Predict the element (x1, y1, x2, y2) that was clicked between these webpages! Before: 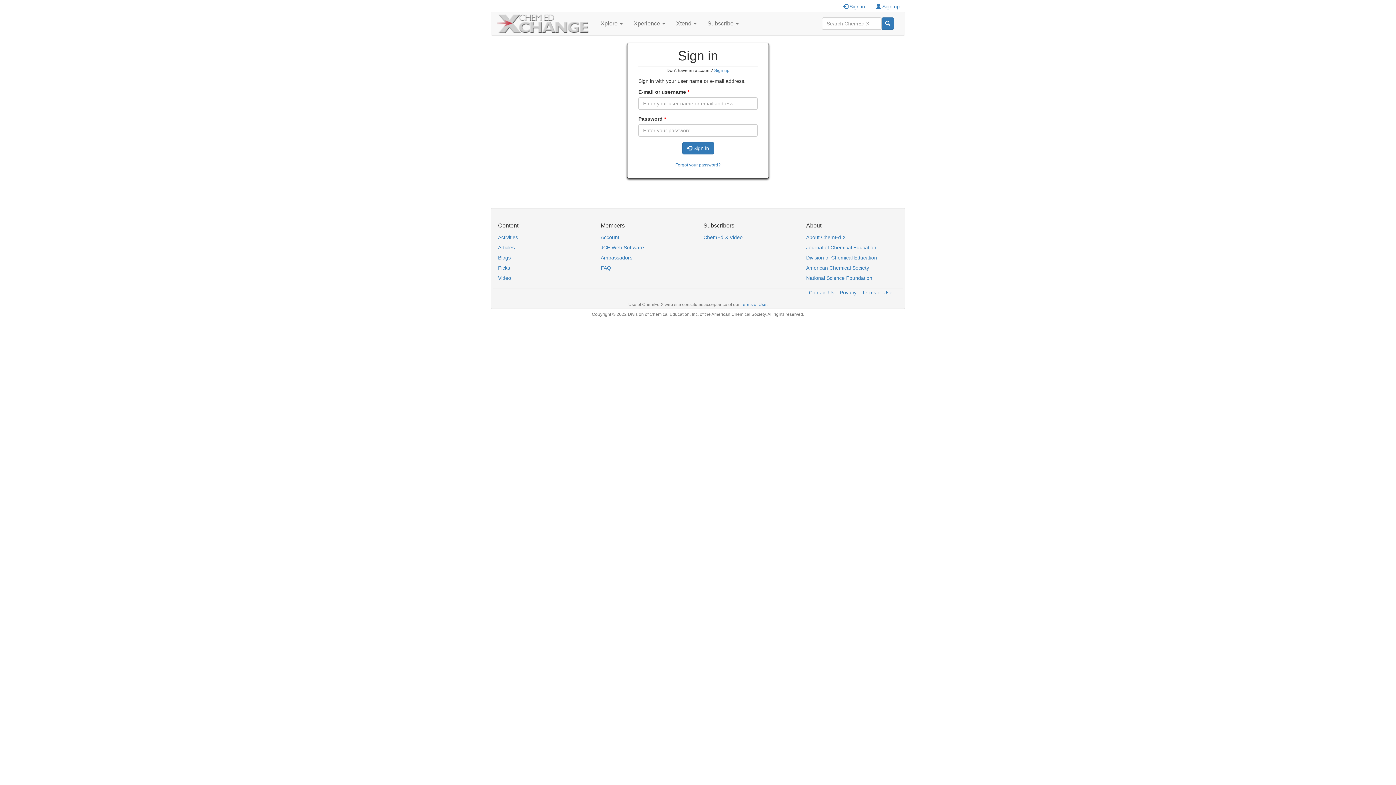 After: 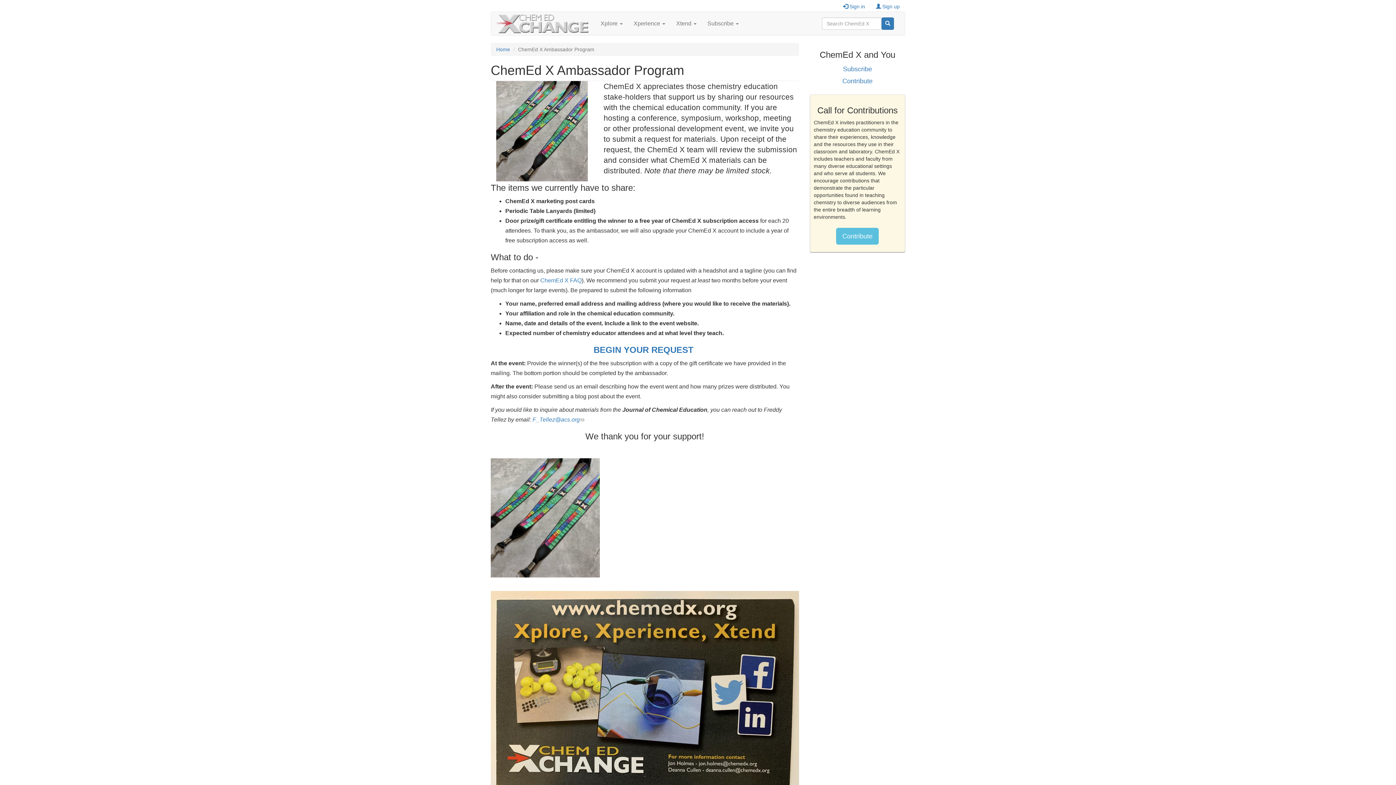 Action: label: Ambassadors bbox: (600, 252, 692, 262)